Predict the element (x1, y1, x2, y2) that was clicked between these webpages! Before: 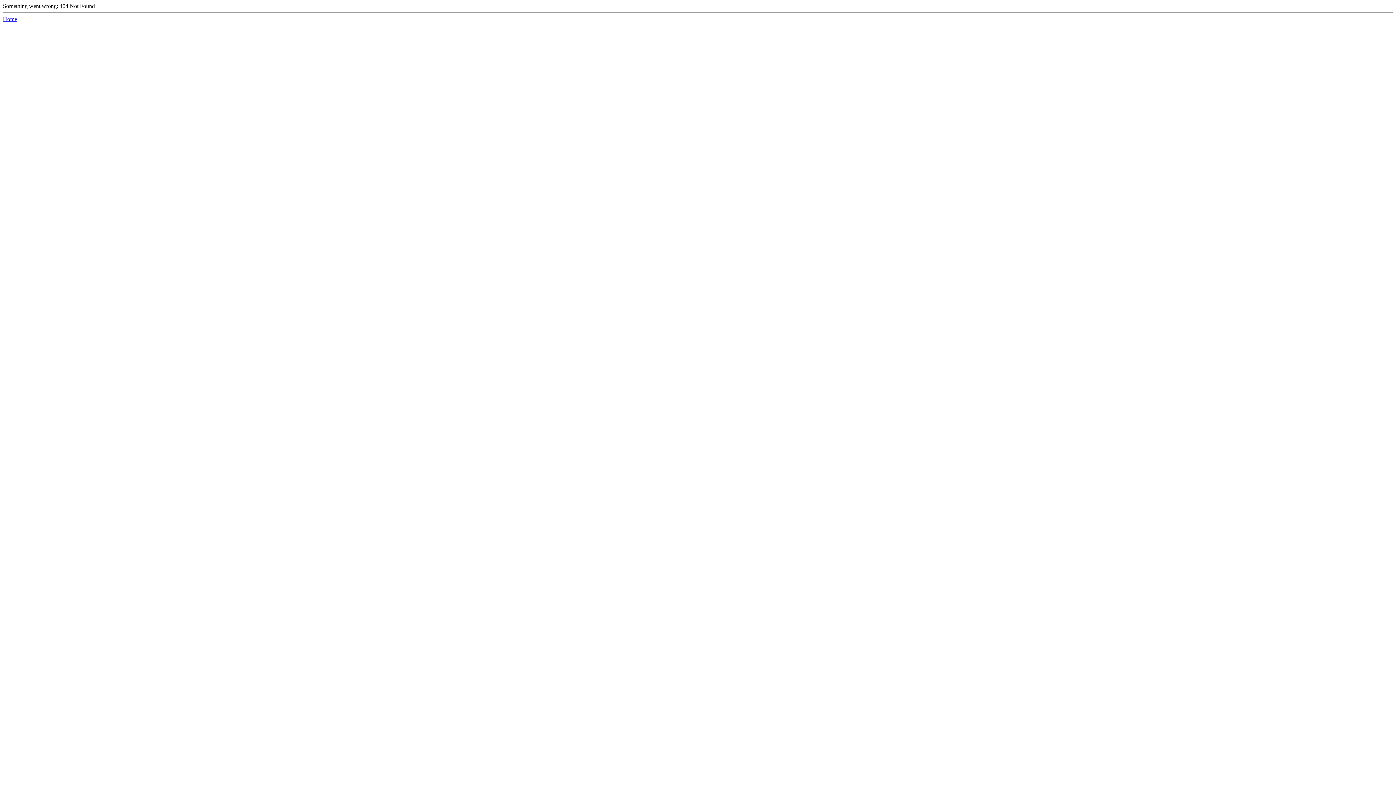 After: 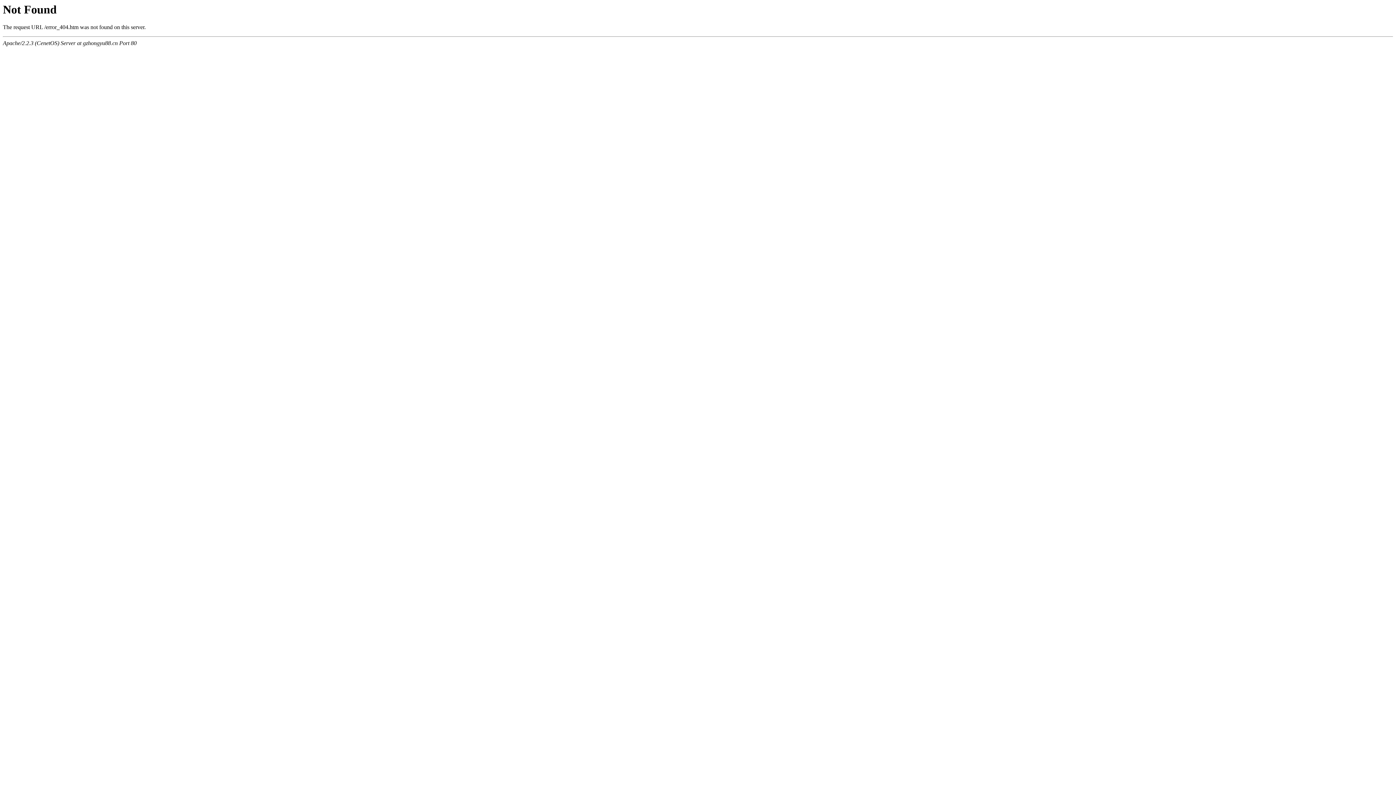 Action: label: Home bbox: (2, 16, 17, 22)